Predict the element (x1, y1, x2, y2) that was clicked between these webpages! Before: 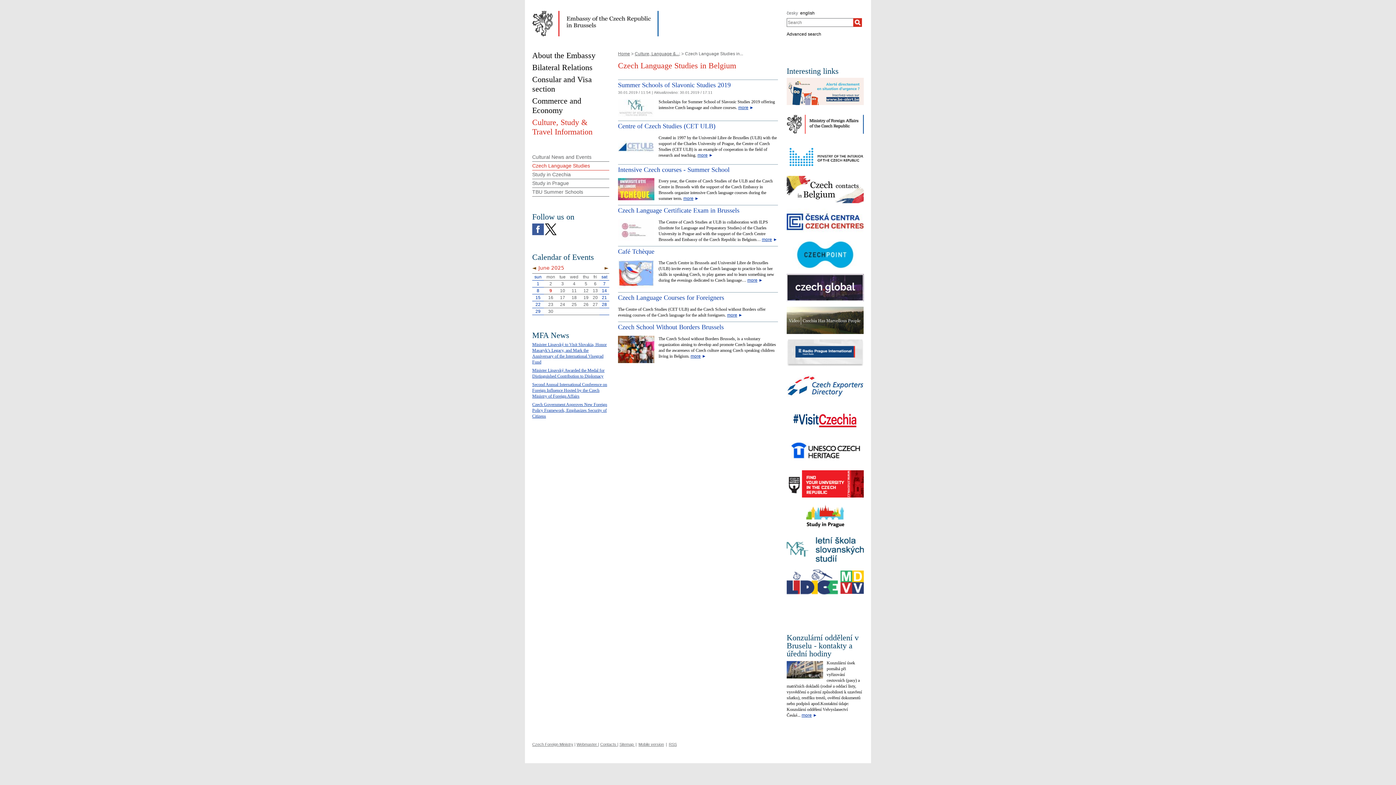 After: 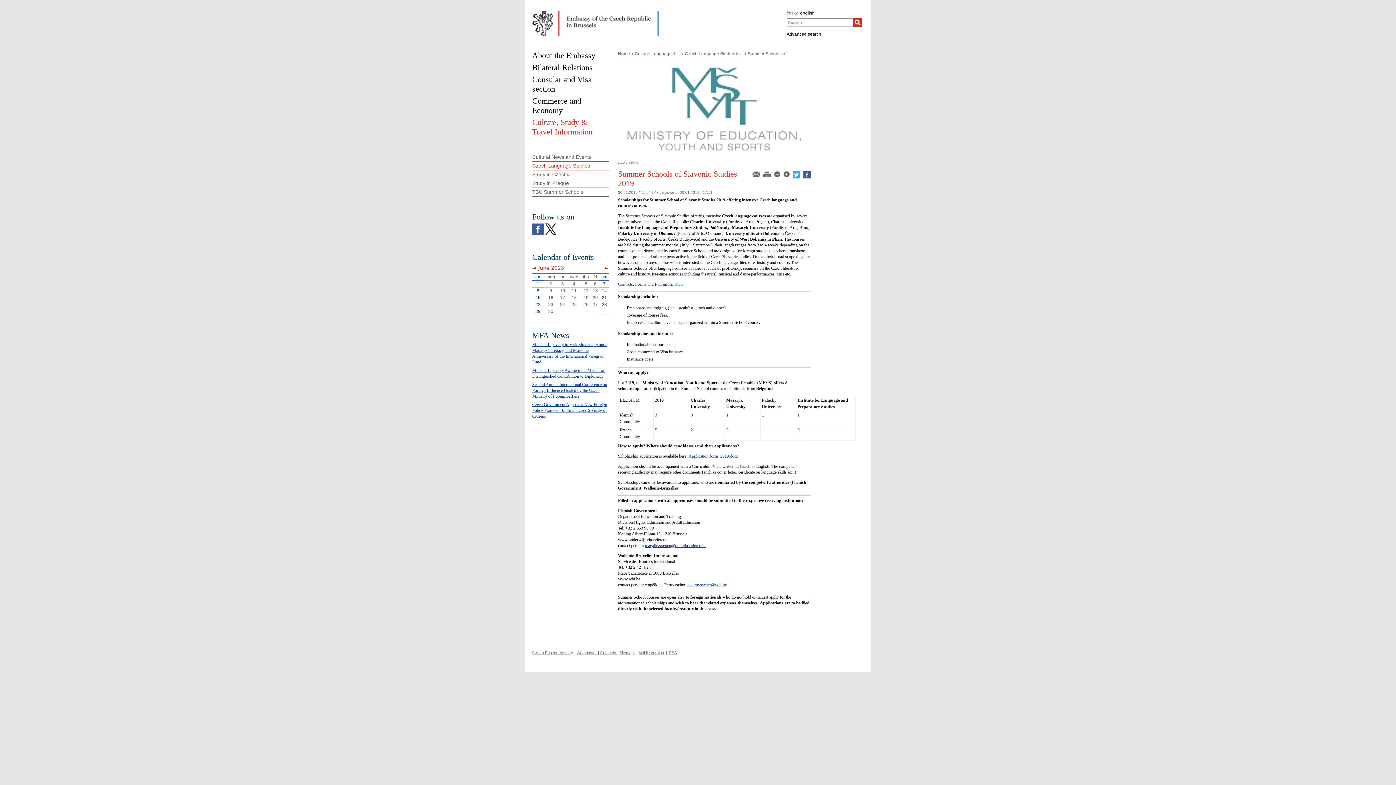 Action: label: more ► bbox: (738, 105, 754, 110)